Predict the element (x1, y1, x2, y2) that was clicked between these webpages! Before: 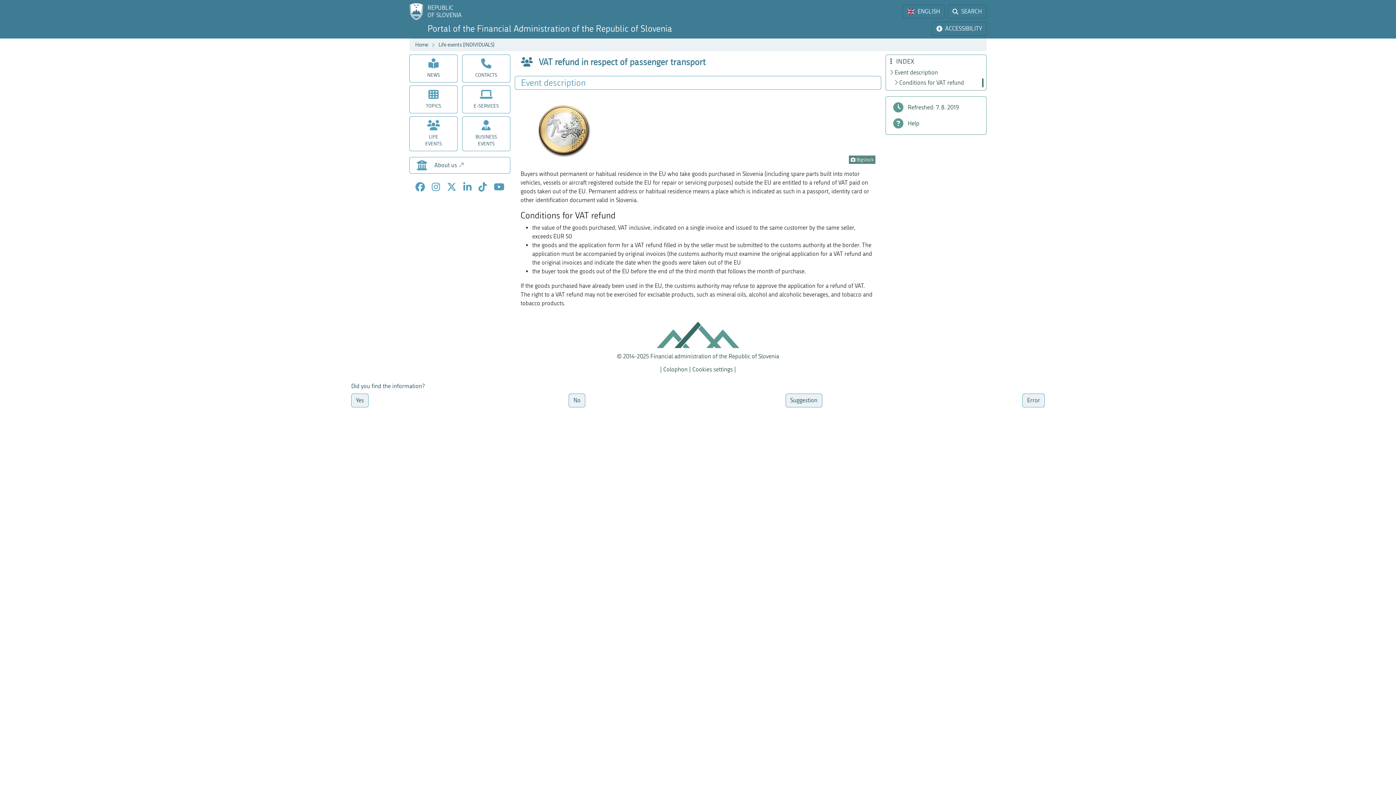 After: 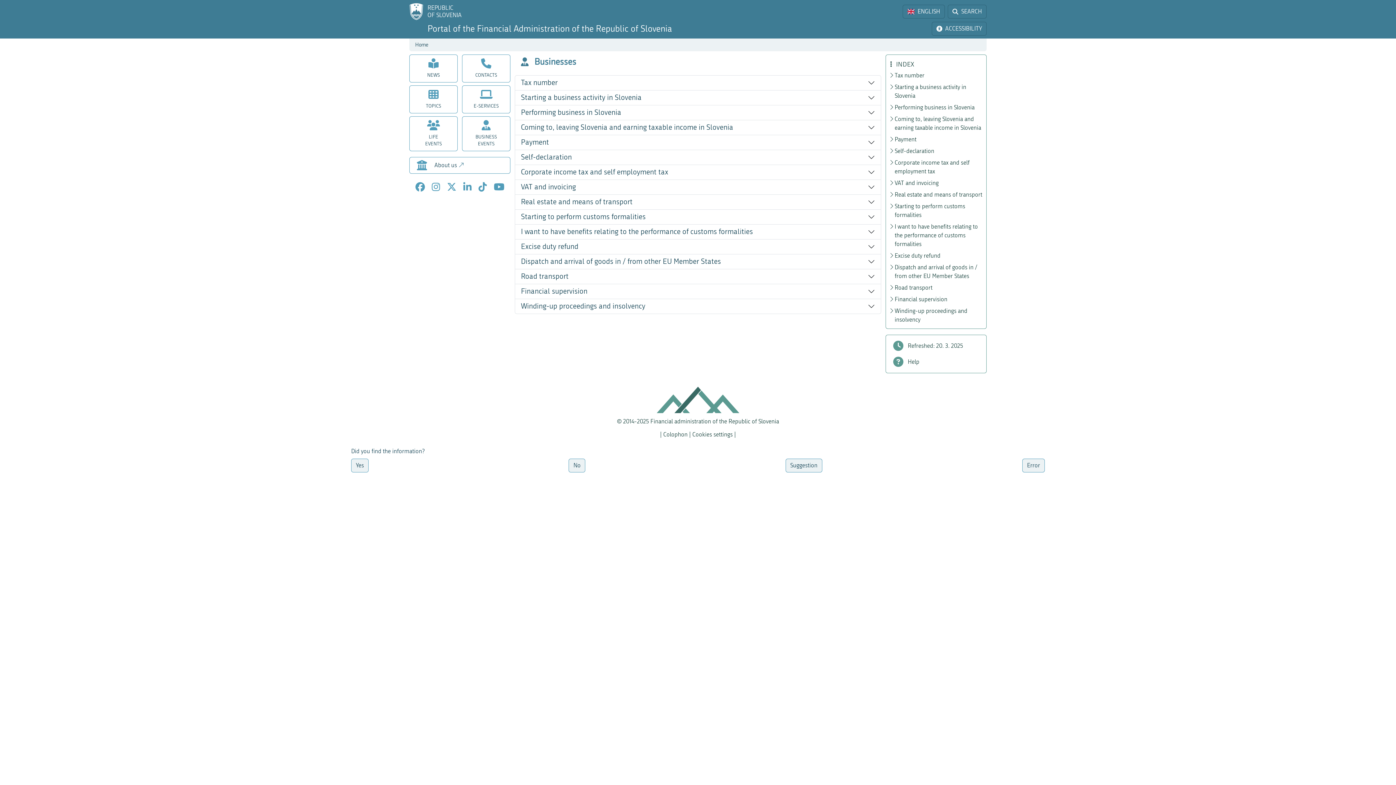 Action: bbox: (462, 116, 510, 151) label: BUSINESS
EVENTS